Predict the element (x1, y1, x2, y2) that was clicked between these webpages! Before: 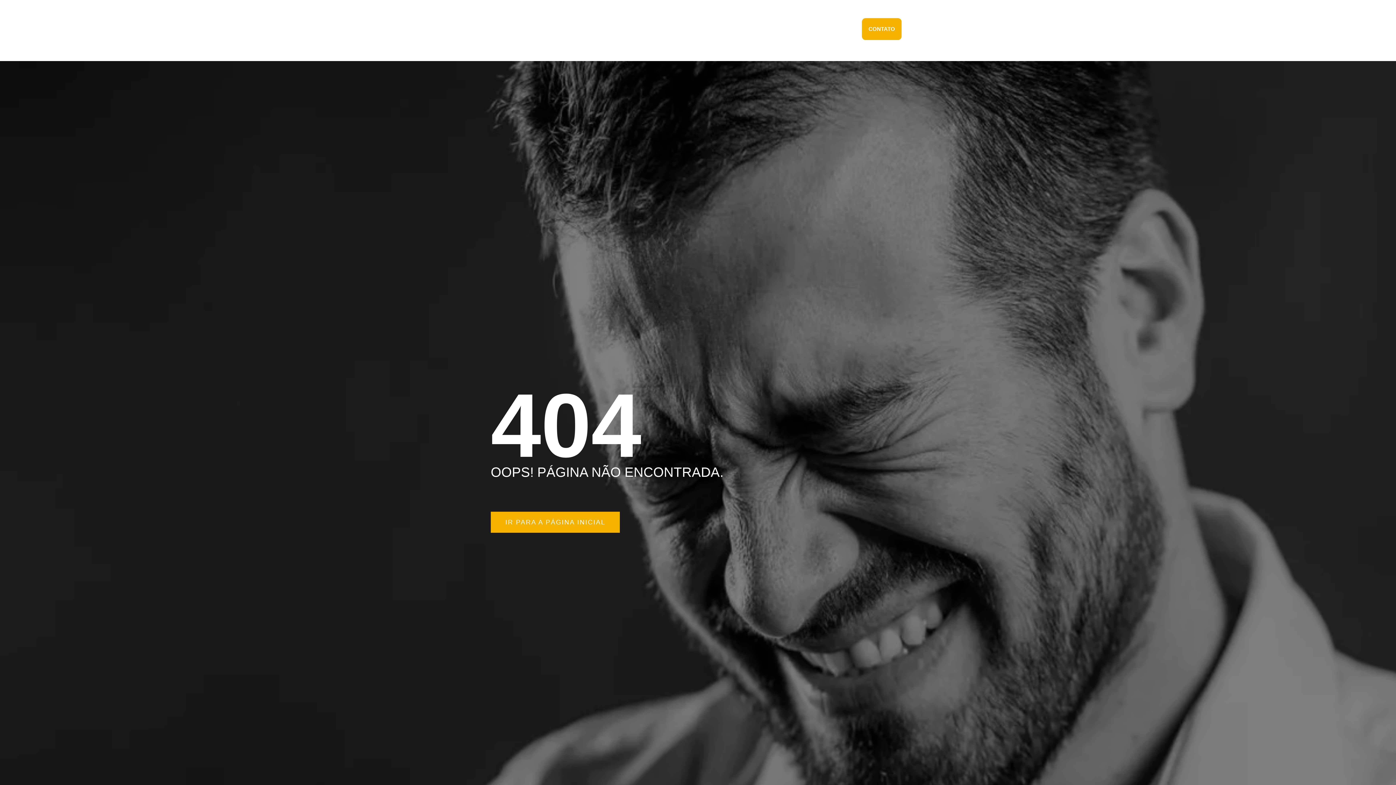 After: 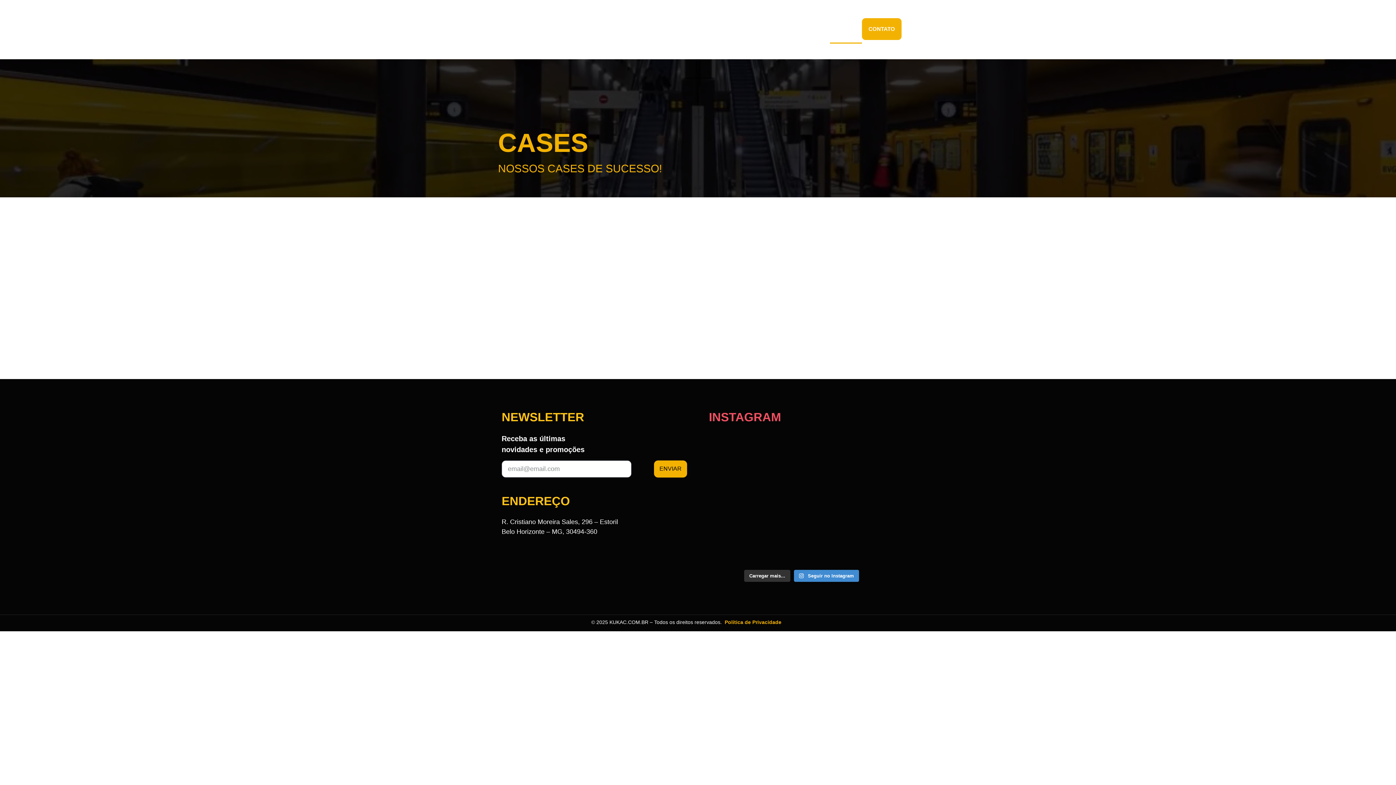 Action: label: CASES bbox: (830, 14, 862, 43)